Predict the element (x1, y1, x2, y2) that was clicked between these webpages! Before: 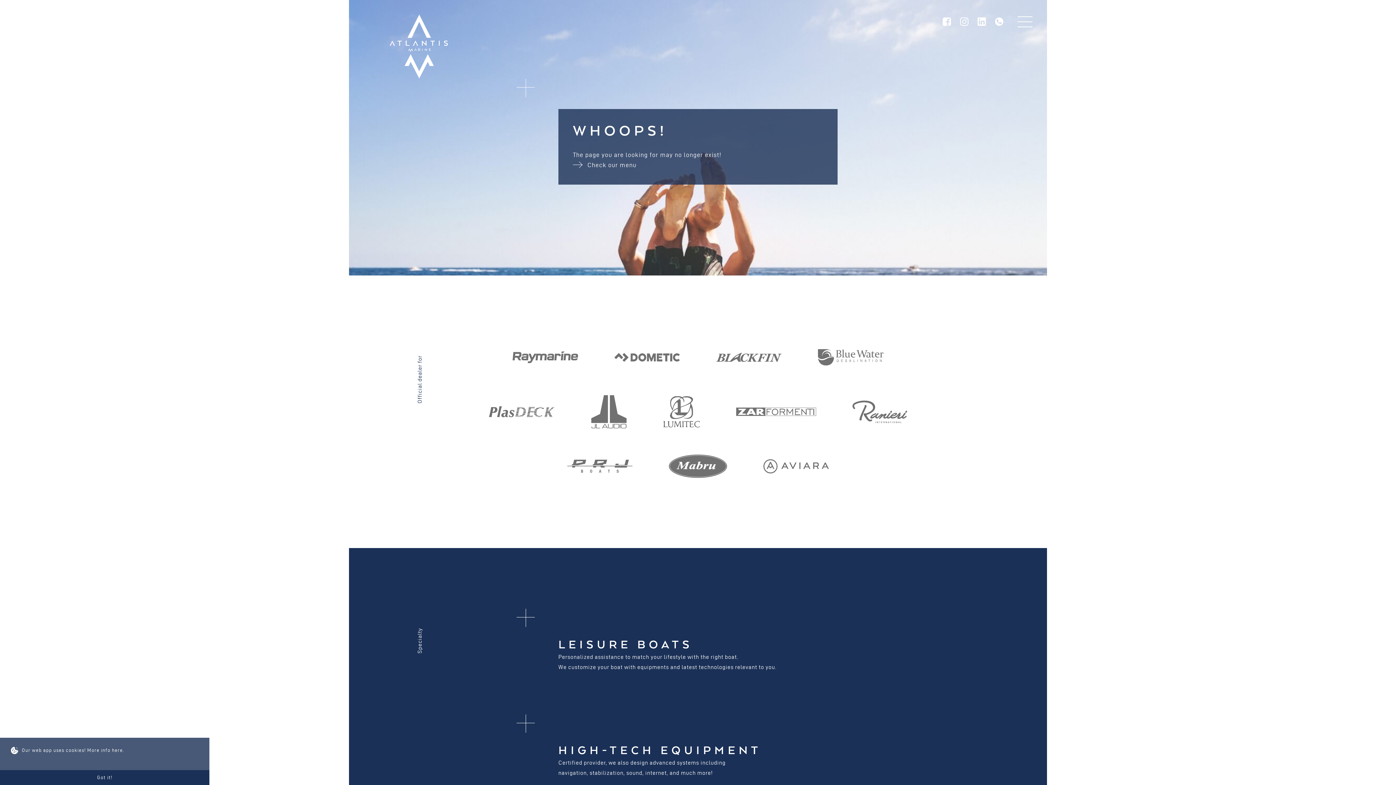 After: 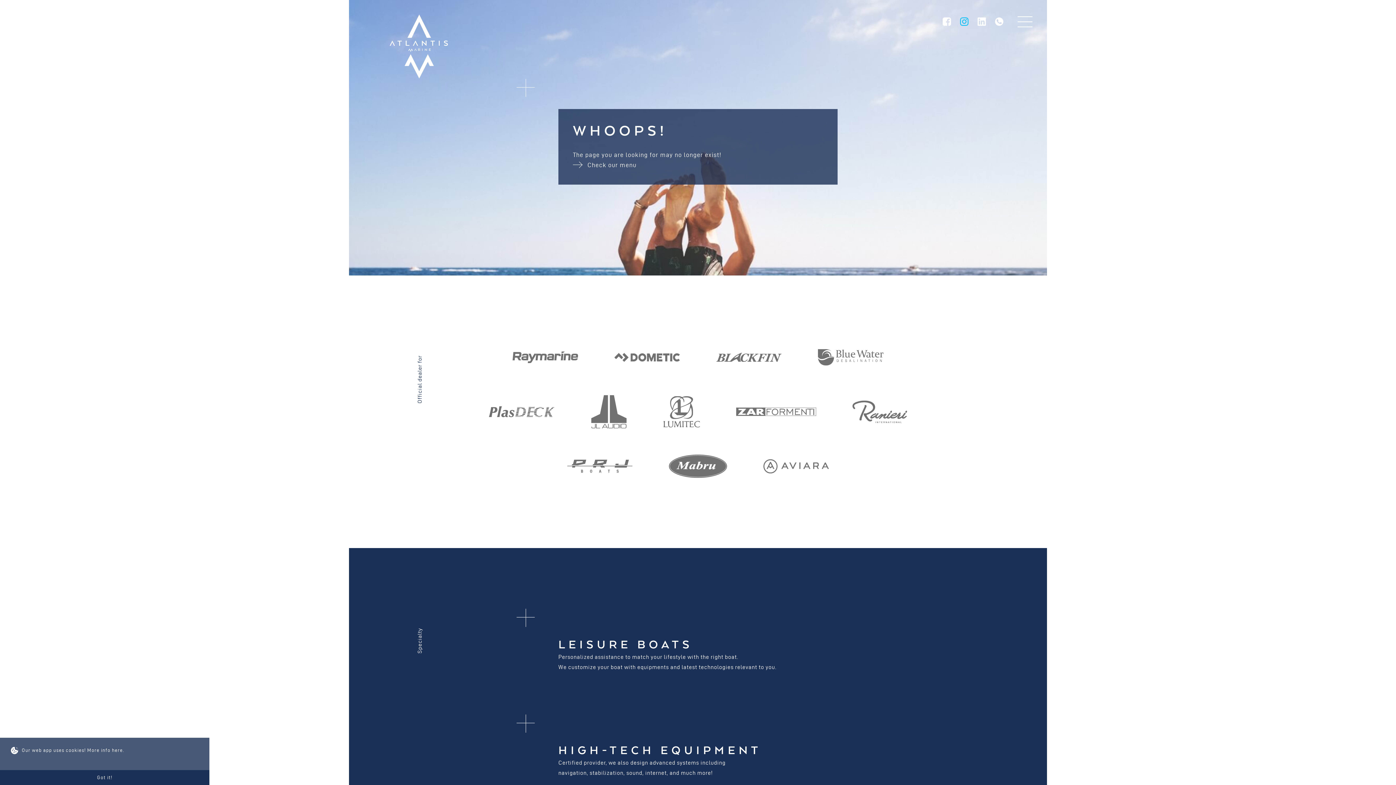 Action: bbox: (960, 17, 968, 25)